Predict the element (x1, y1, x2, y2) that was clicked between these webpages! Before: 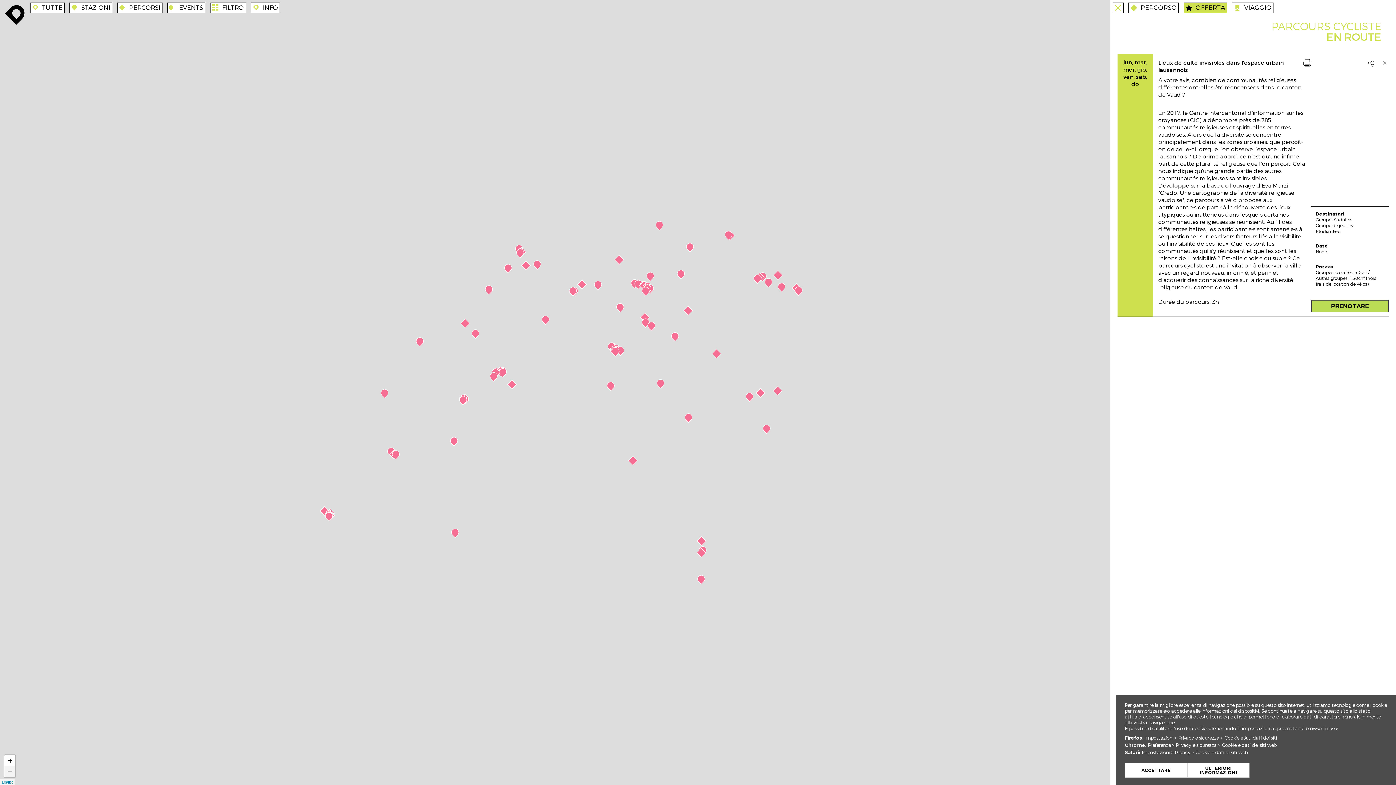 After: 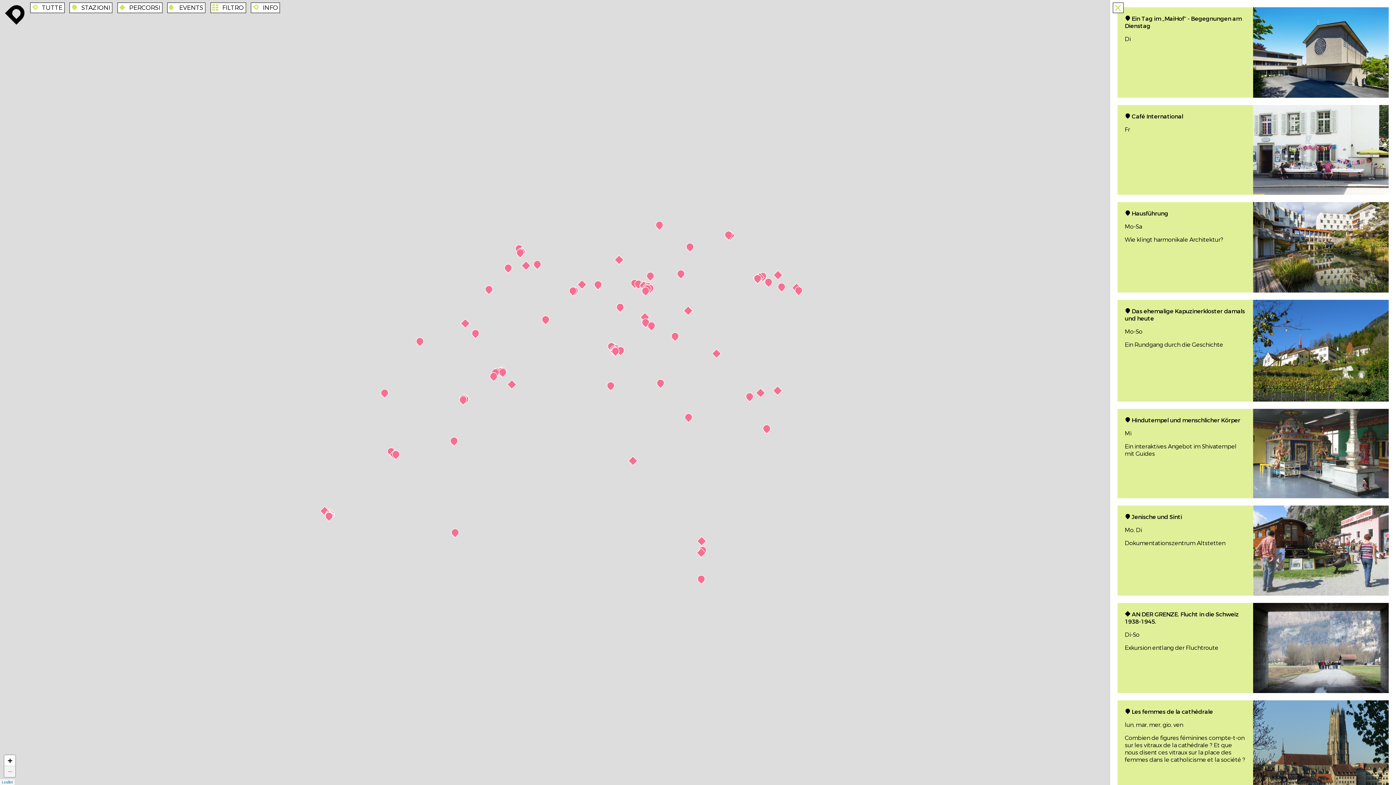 Action: label: ACCETTARE bbox: (1125, 763, 1187, 778)